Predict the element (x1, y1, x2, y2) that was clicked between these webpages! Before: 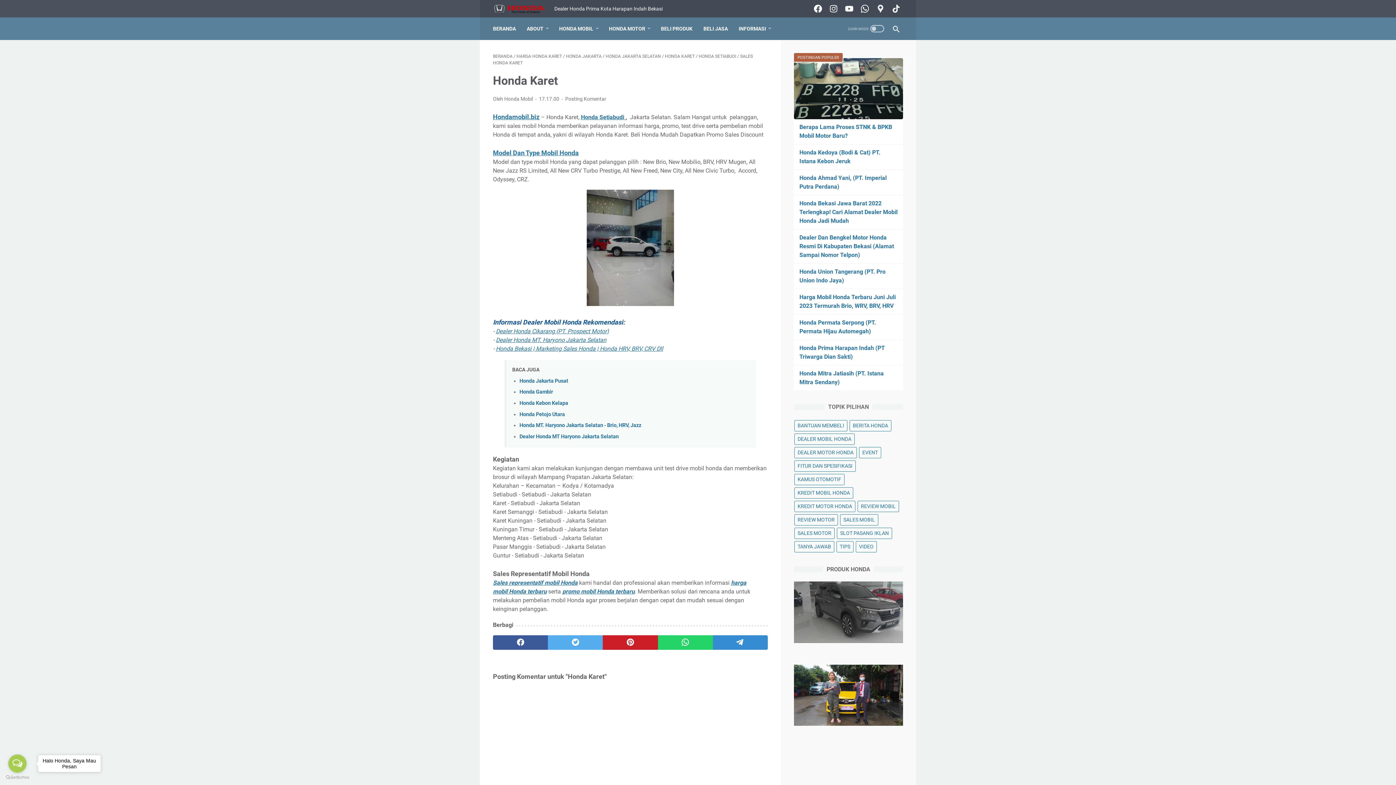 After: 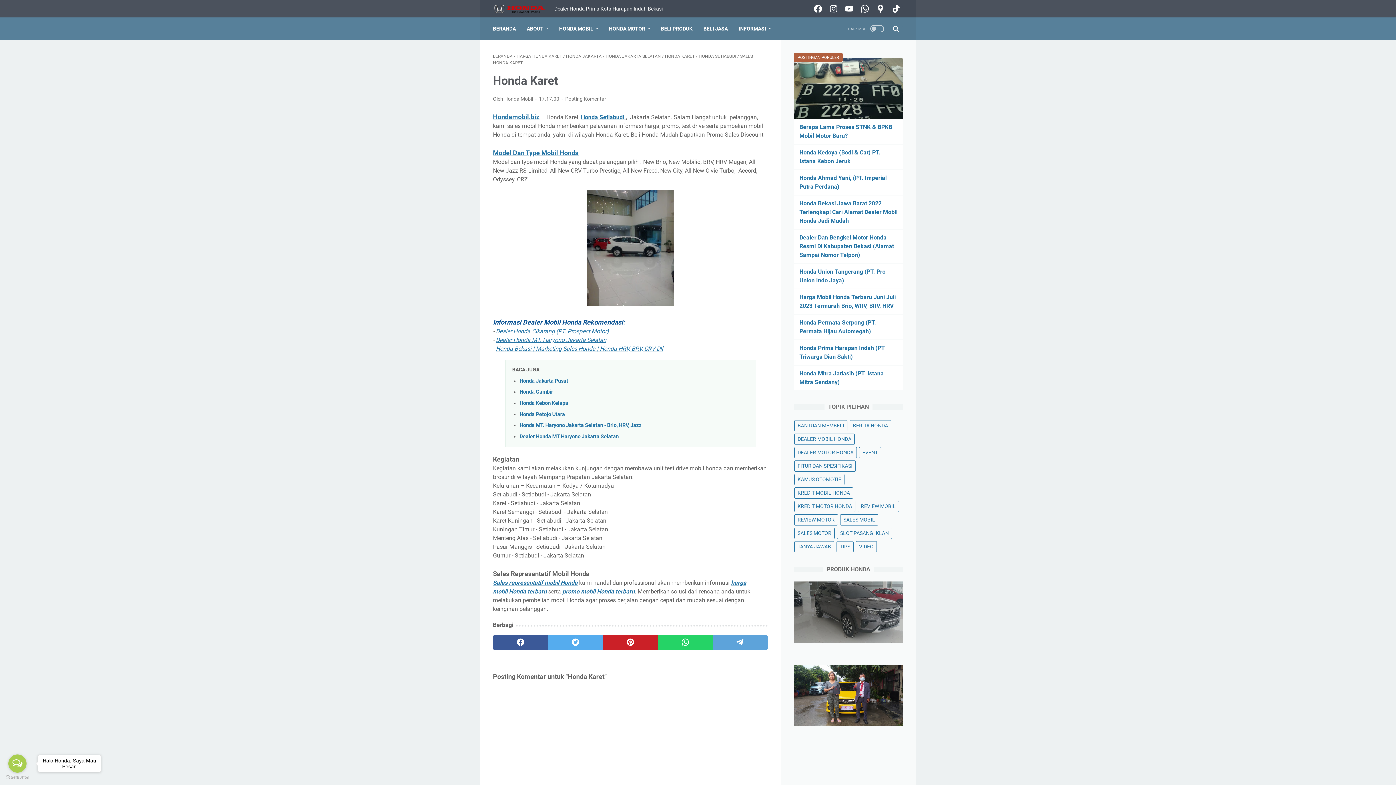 Action: bbox: (713, 635, 767, 650) label: telegram